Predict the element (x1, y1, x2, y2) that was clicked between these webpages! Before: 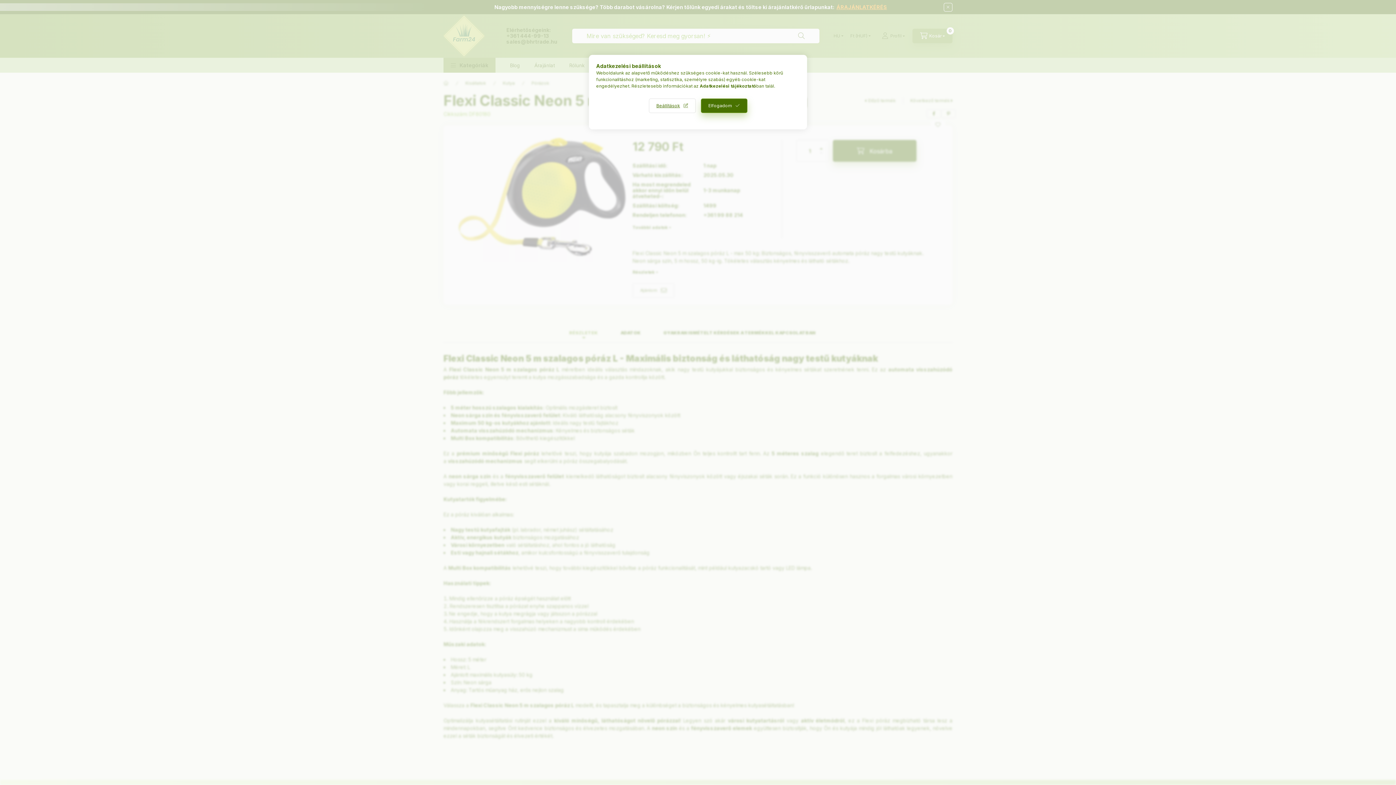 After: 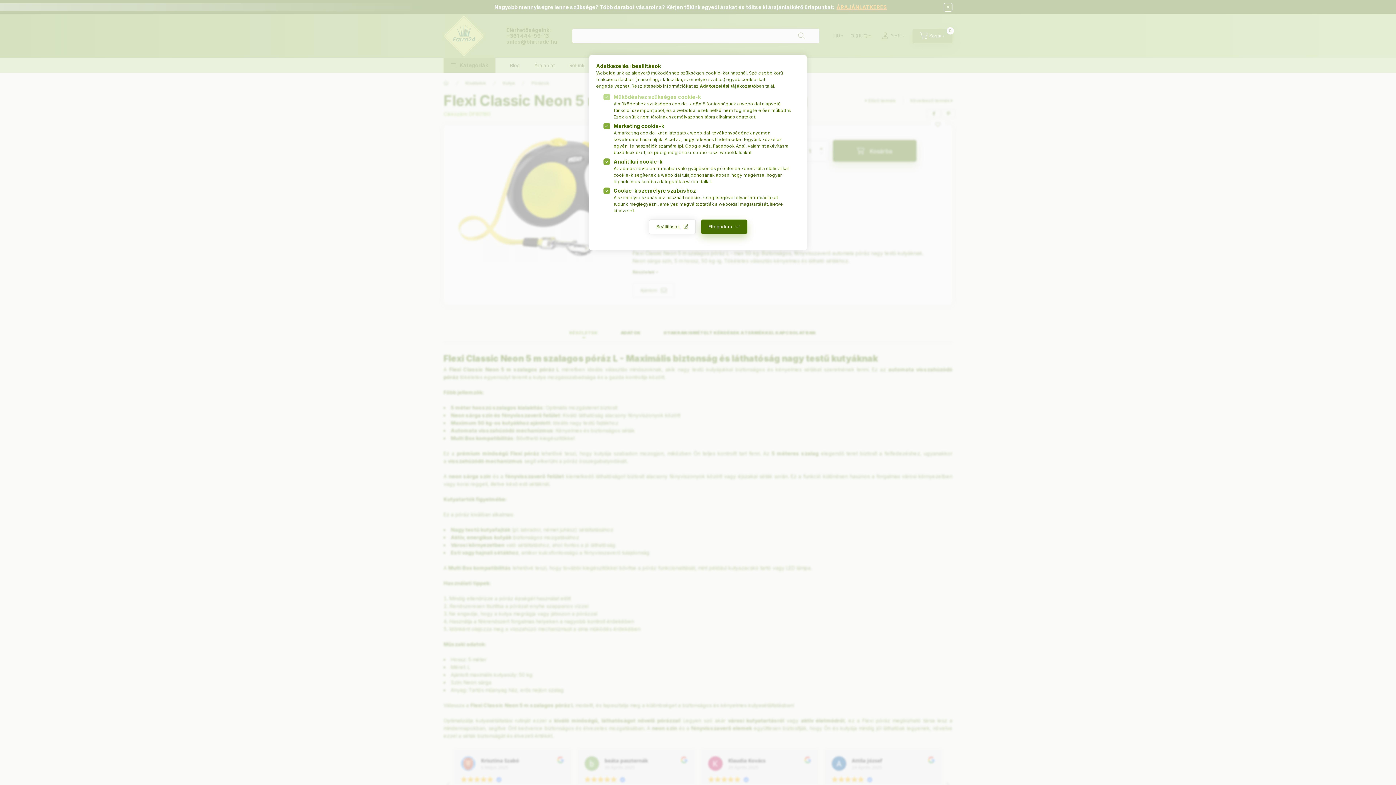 Action: label: Beállítások bbox: (648, 98, 695, 113)